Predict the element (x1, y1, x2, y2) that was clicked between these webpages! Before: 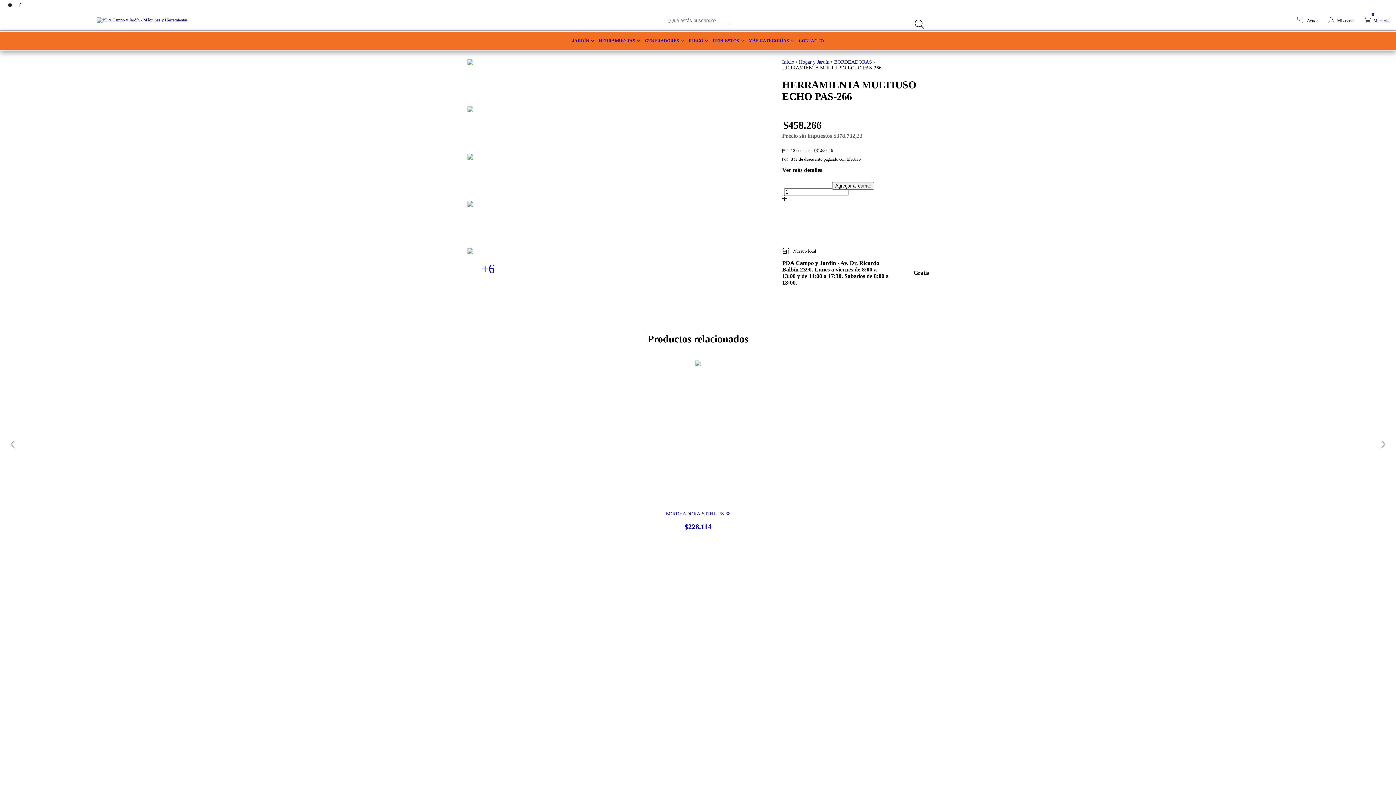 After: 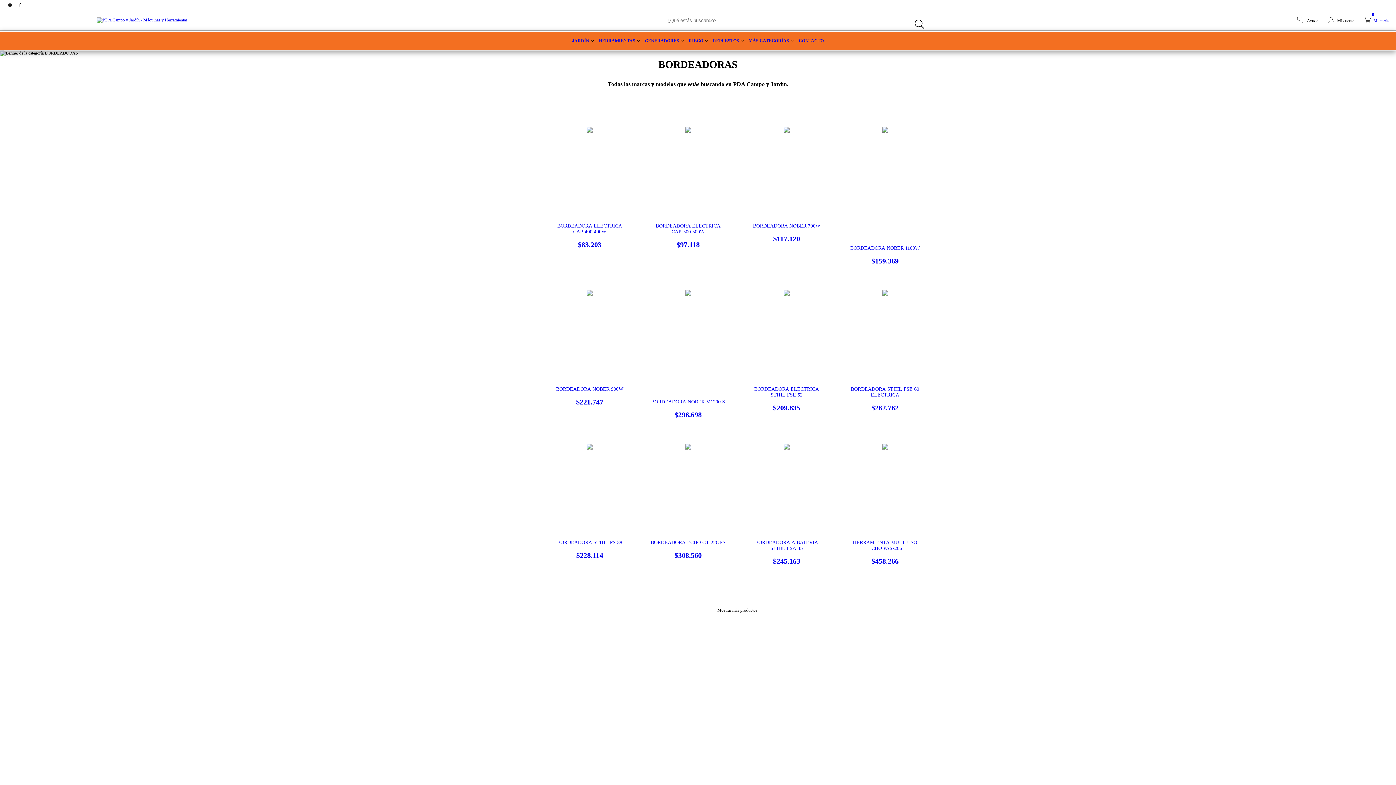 Action: label: BORDEADORAS bbox: (834, 59, 872, 65)